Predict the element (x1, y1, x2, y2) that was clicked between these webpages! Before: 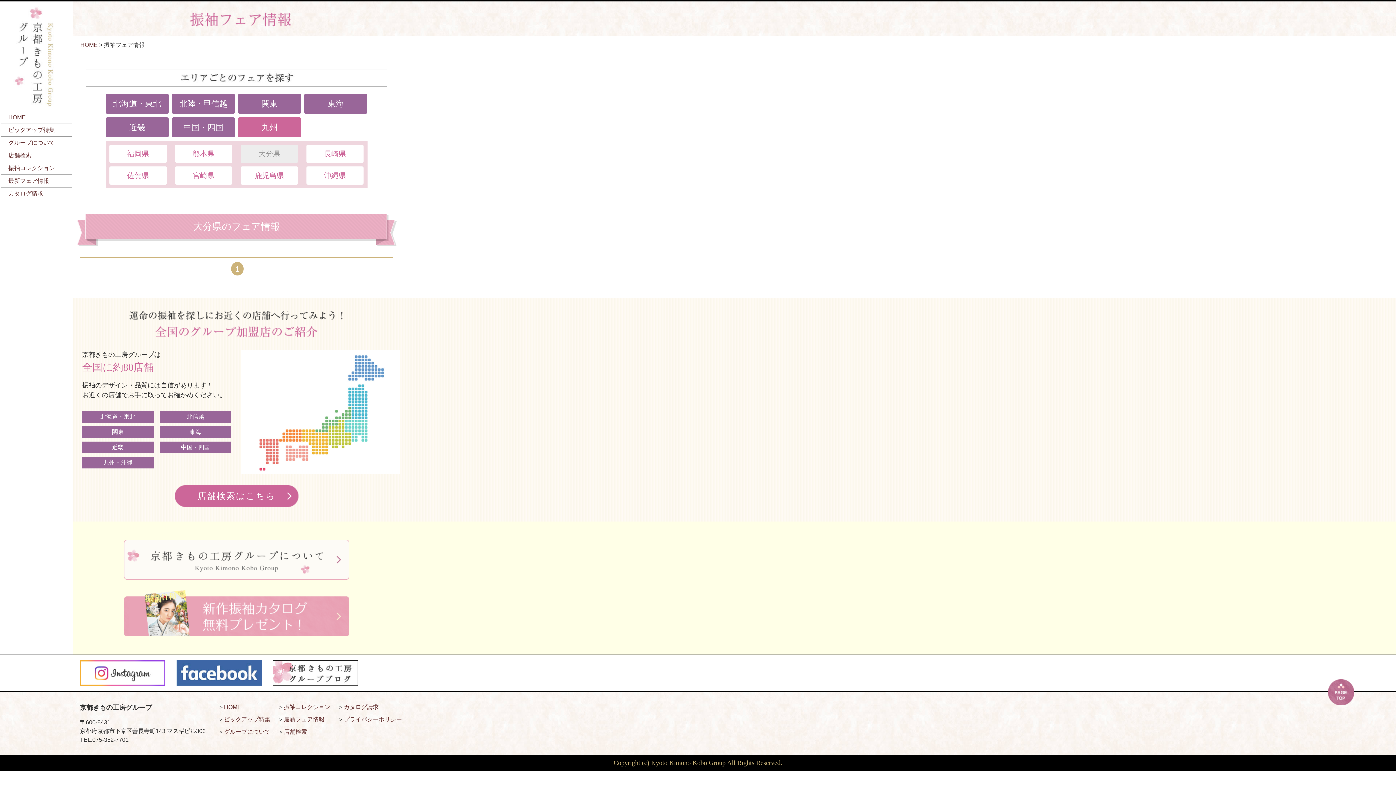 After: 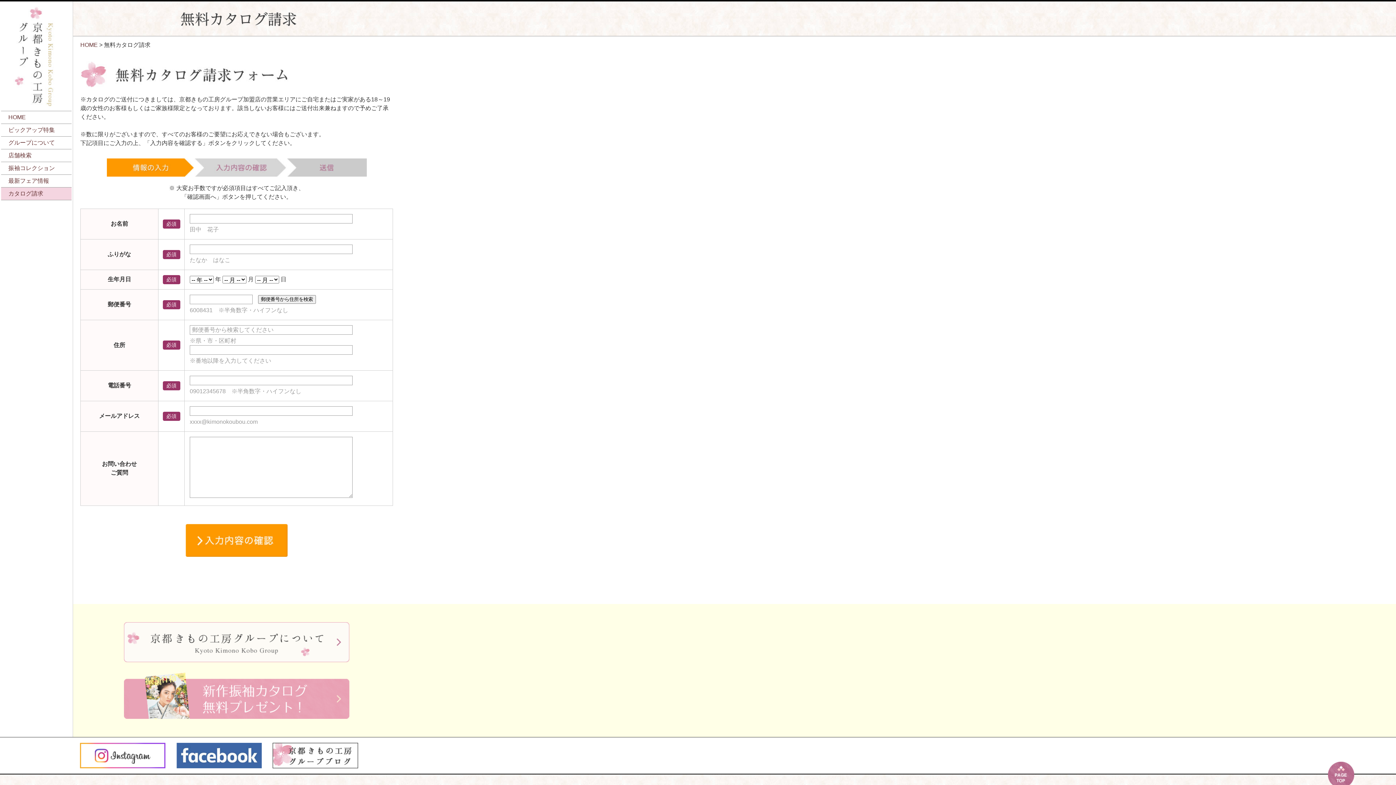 Action: bbox: (1, 187, 43, 200) label: カタログ請求